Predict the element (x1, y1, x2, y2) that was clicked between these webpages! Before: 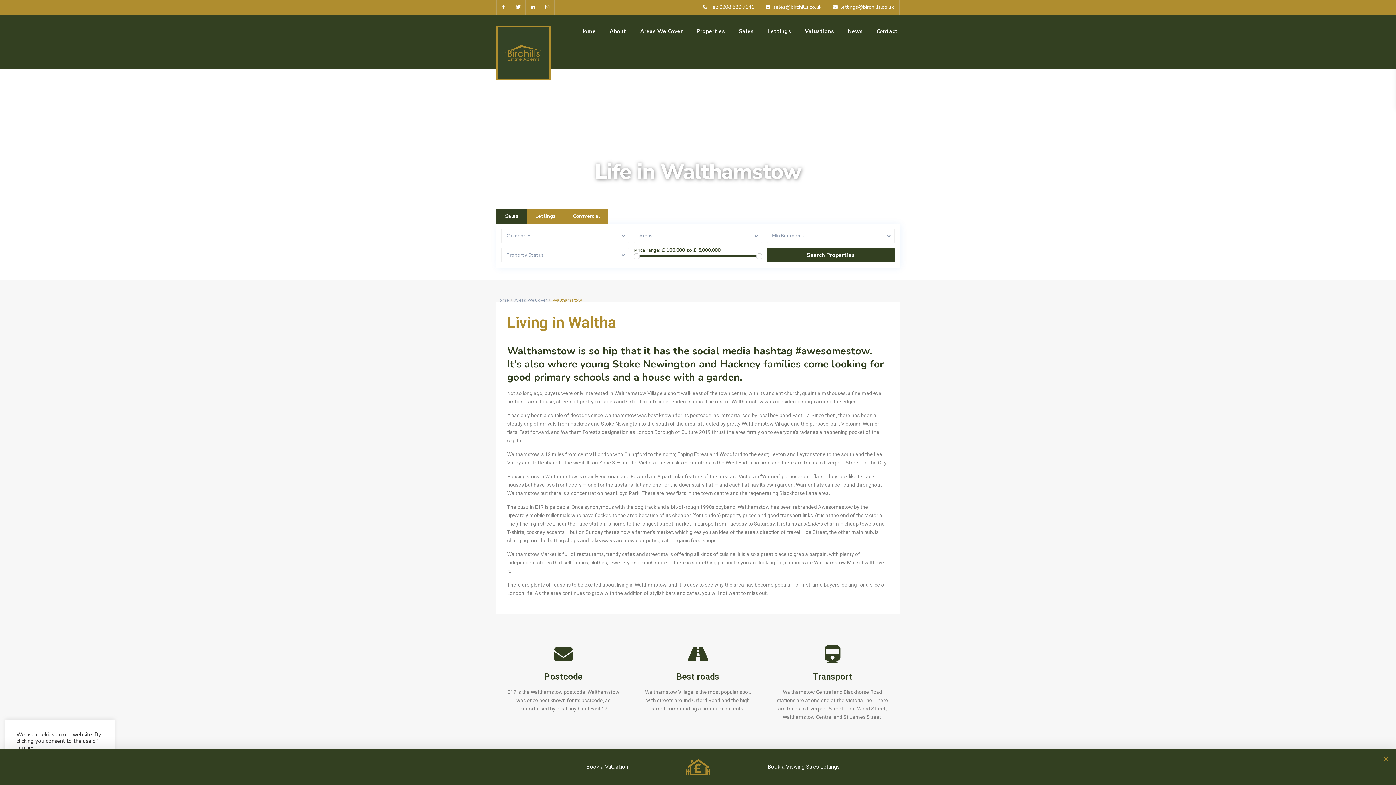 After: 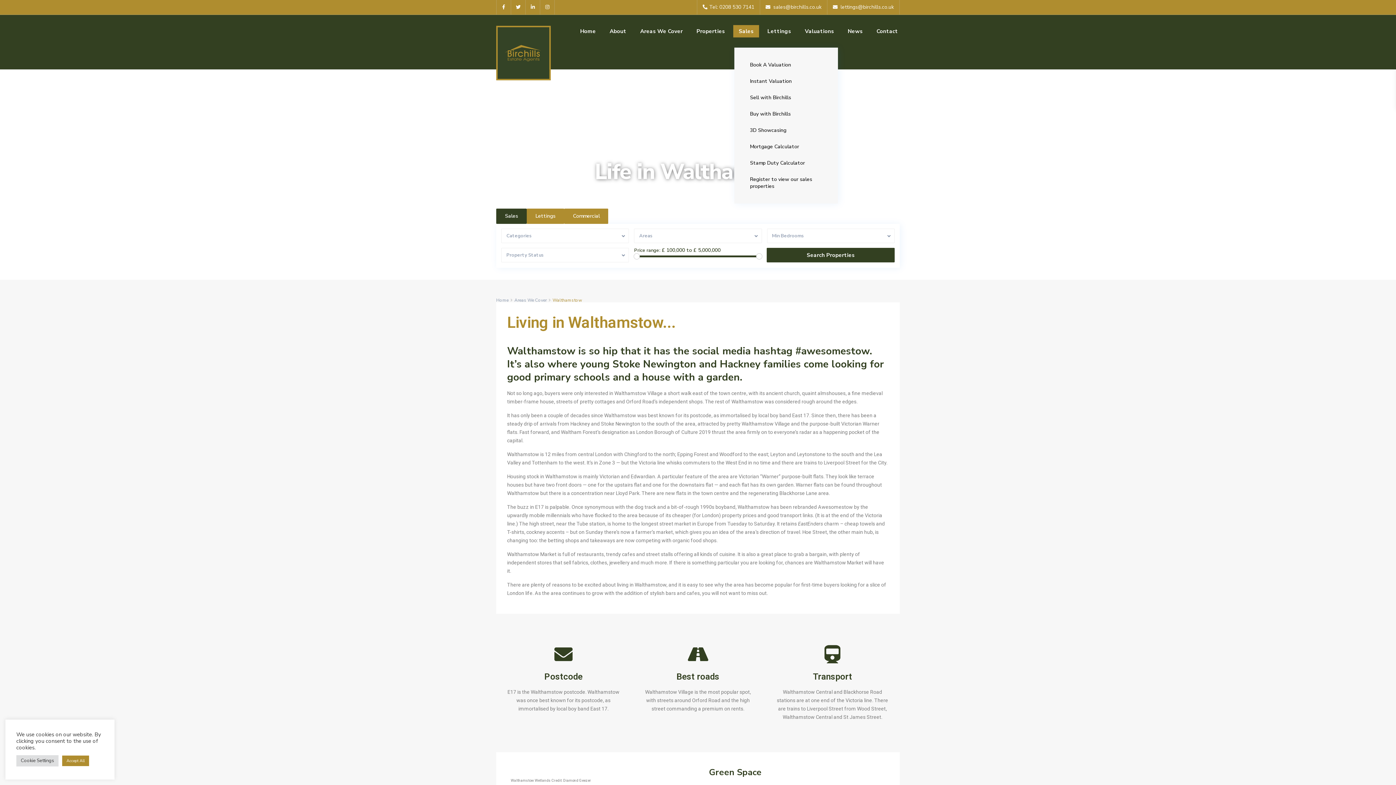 Action: bbox: (733, 14, 759, 47) label: Sales